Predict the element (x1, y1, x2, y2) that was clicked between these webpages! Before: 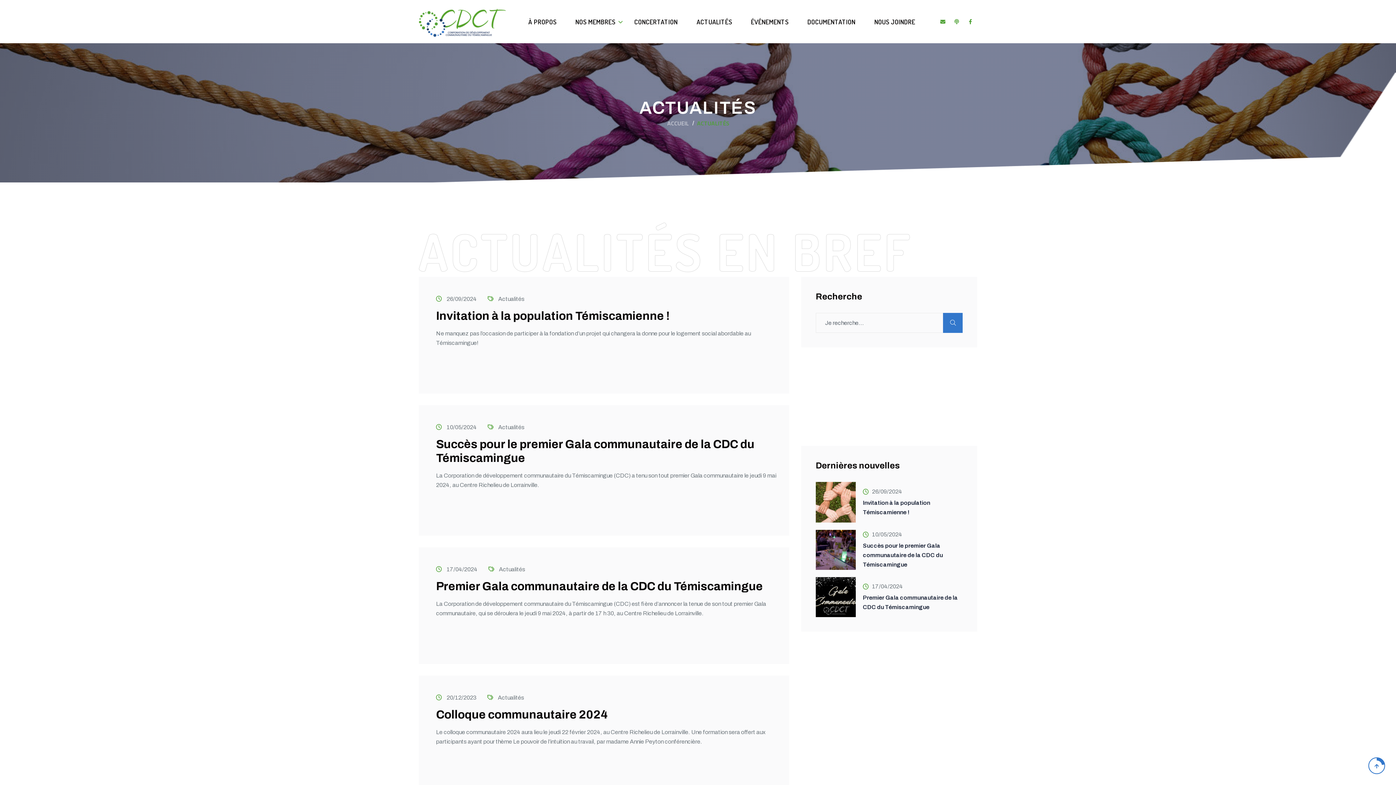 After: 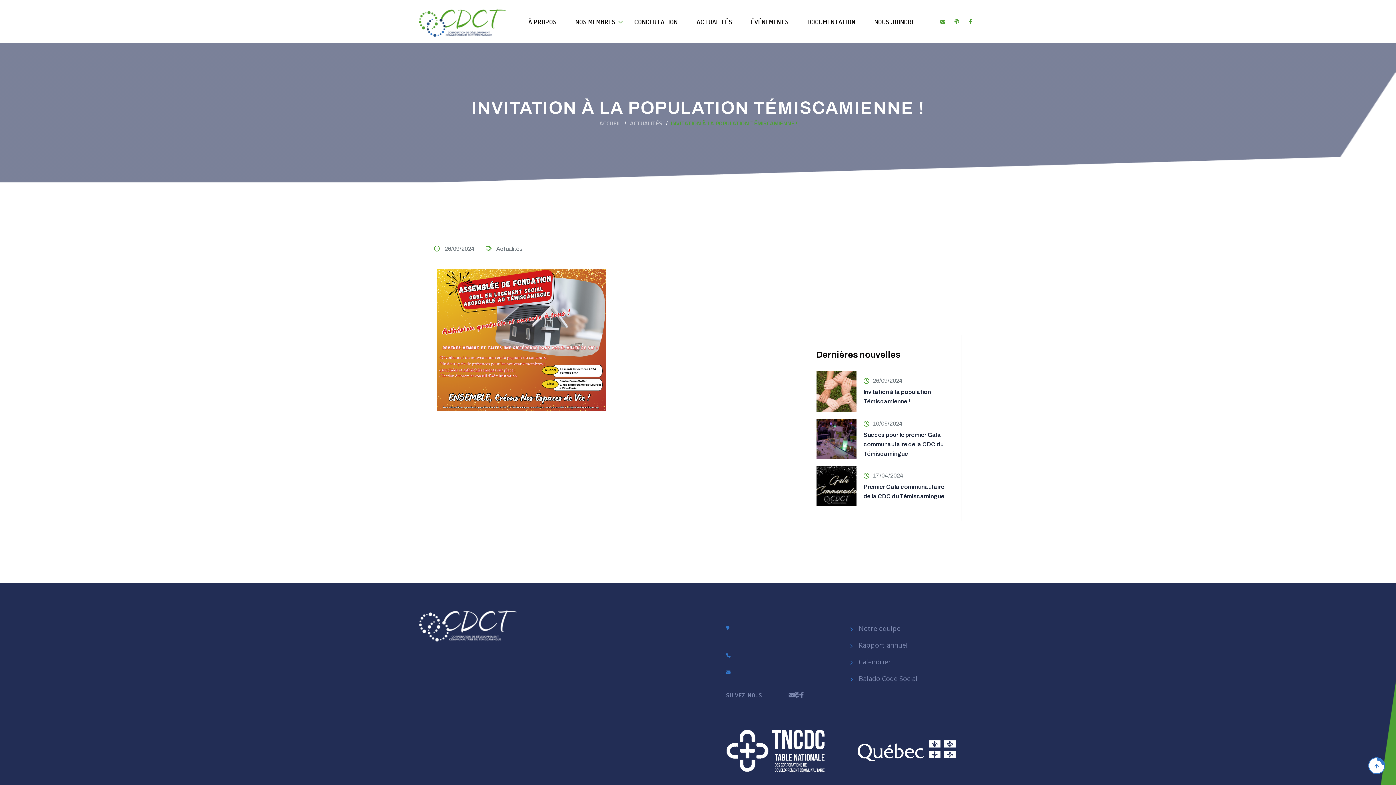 Action: bbox: (436, 309, 789, 323) label: Invitation à la population Témiscamienne !